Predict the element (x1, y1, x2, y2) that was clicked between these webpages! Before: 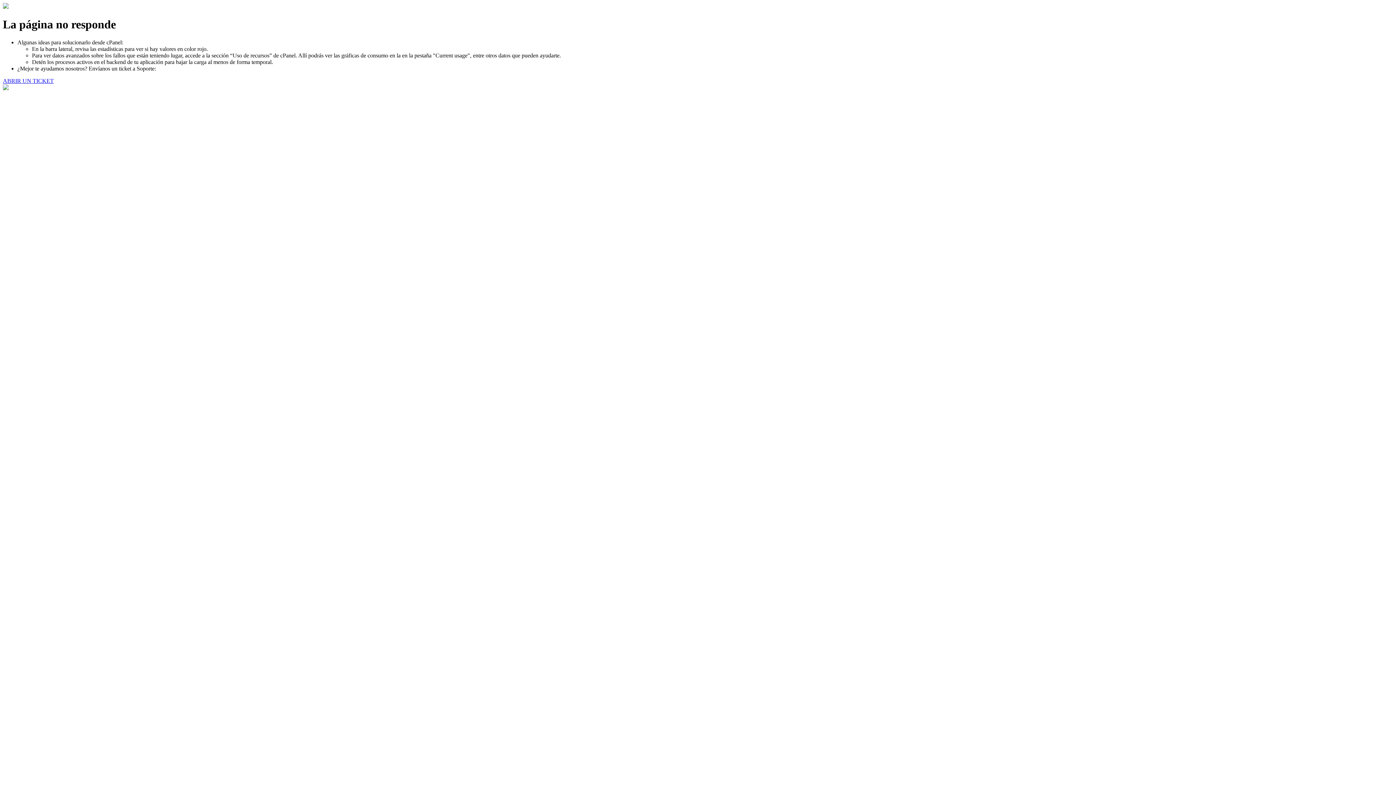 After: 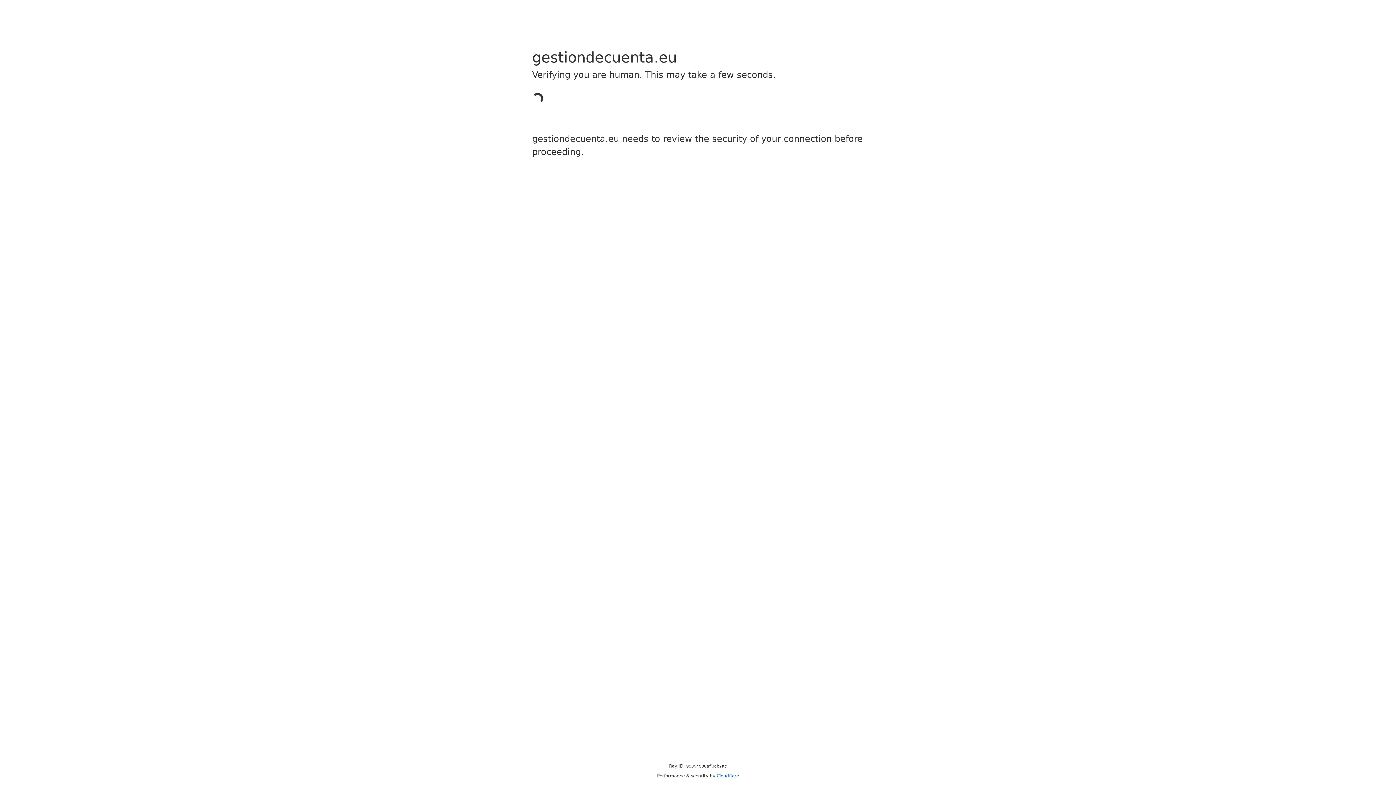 Action: label: ABRIR UN TICKET bbox: (2, 77, 53, 83)